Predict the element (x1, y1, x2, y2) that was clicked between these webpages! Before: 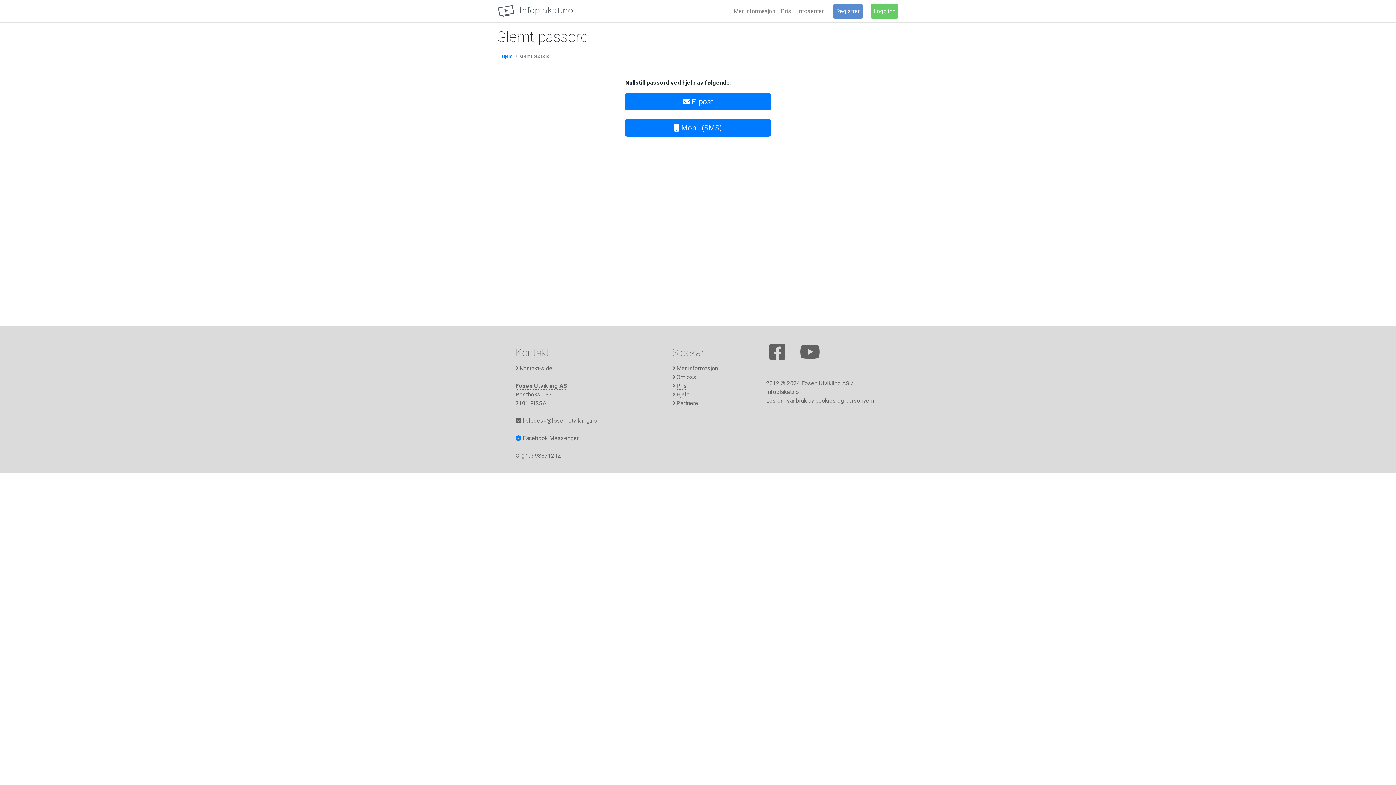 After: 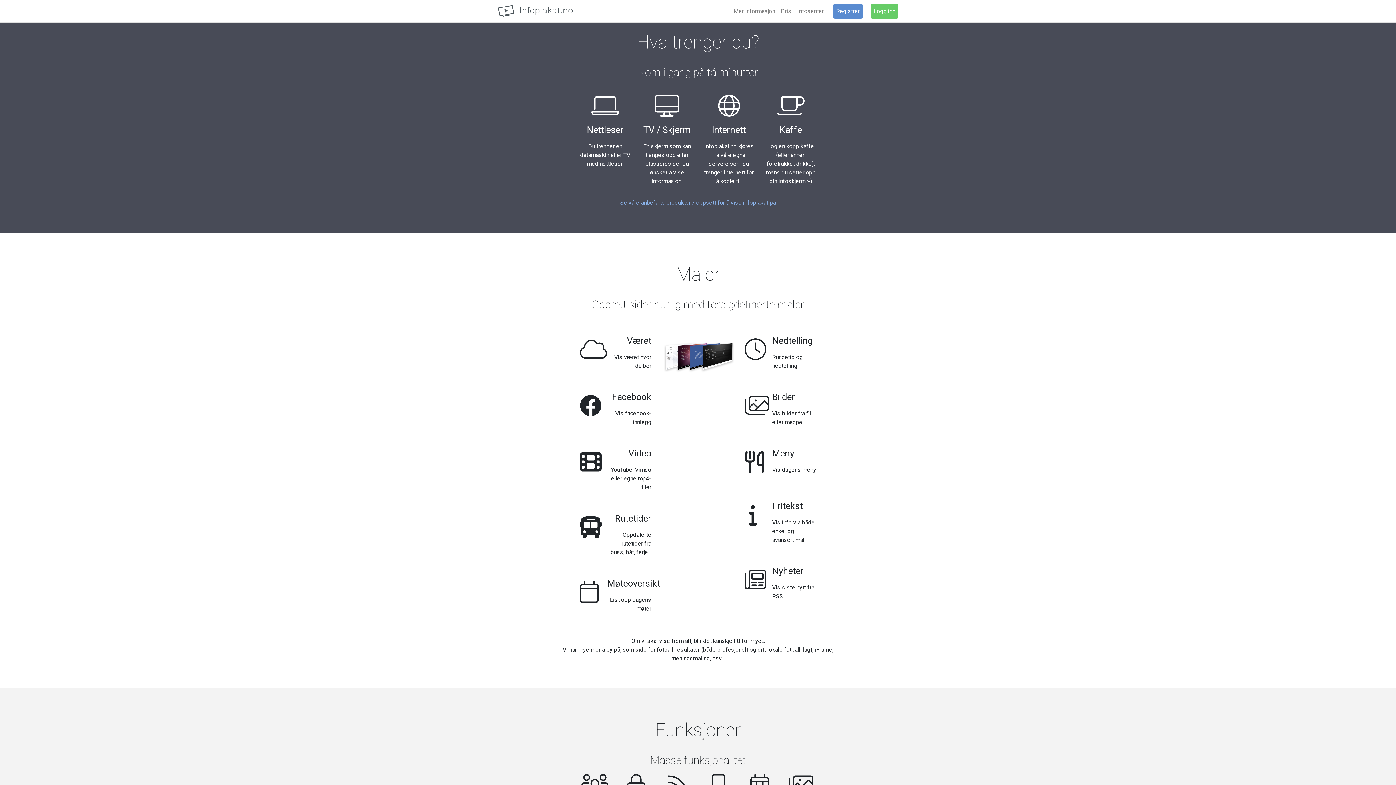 Action: bbox: (730, 3, 778, 18) label: Mer informasjon